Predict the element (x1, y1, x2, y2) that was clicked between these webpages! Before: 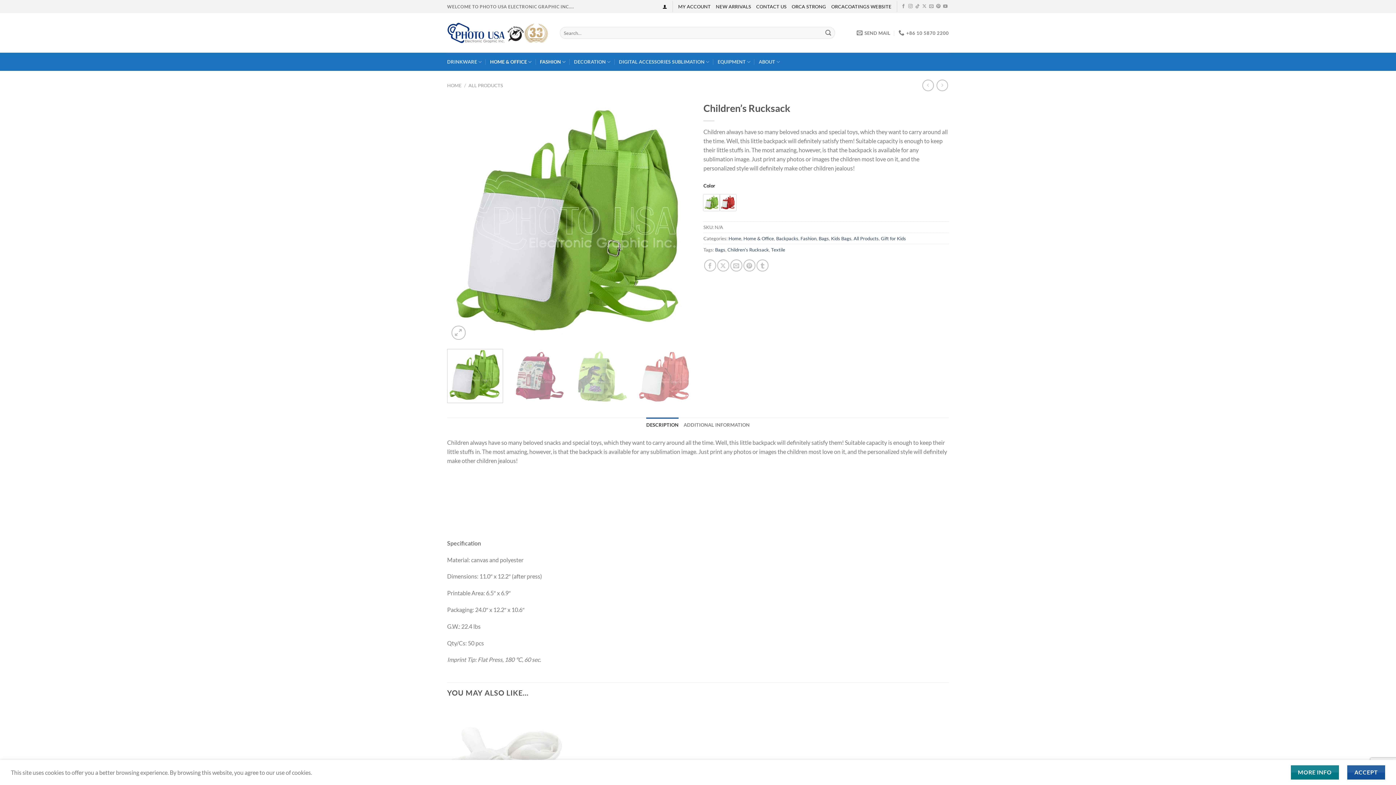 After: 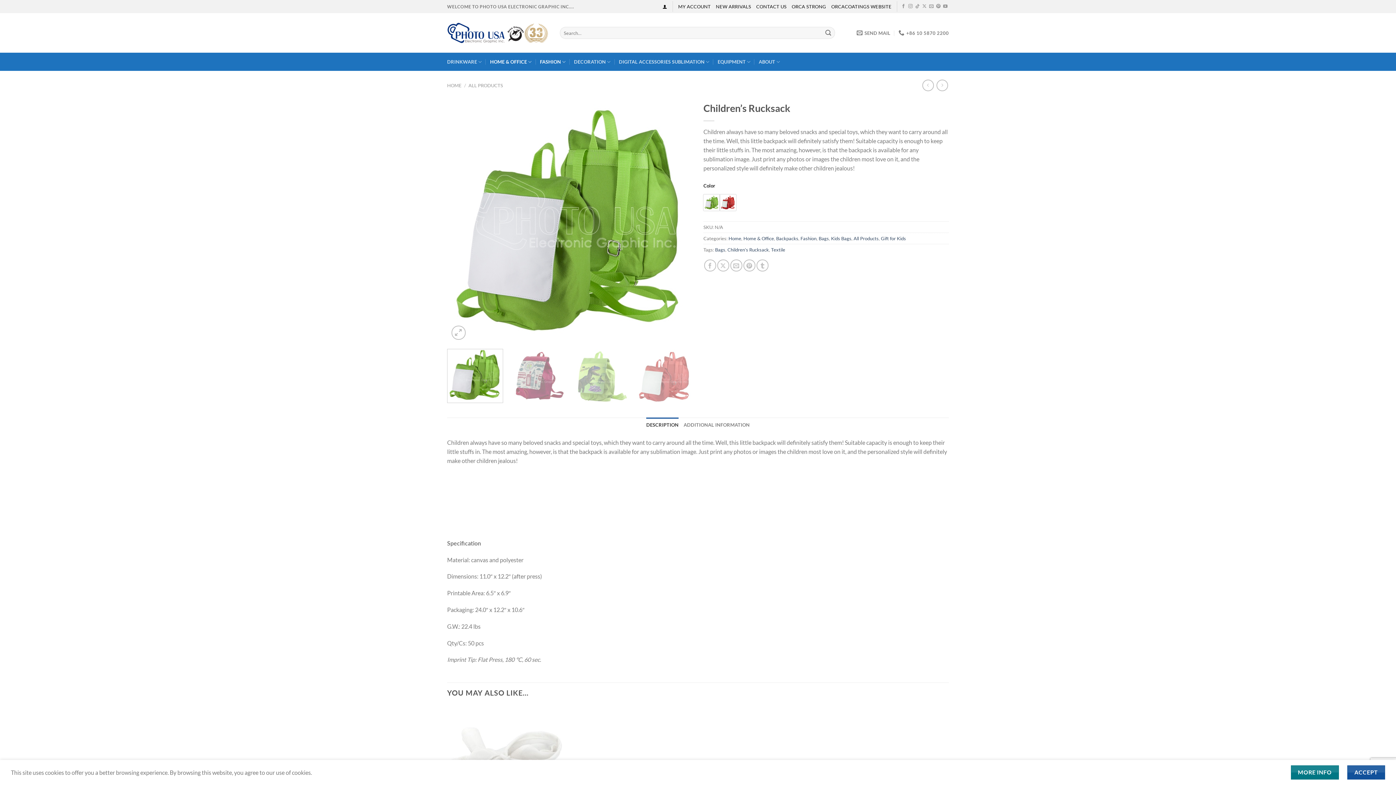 Action: bbox: (447, 349, 503, 403)